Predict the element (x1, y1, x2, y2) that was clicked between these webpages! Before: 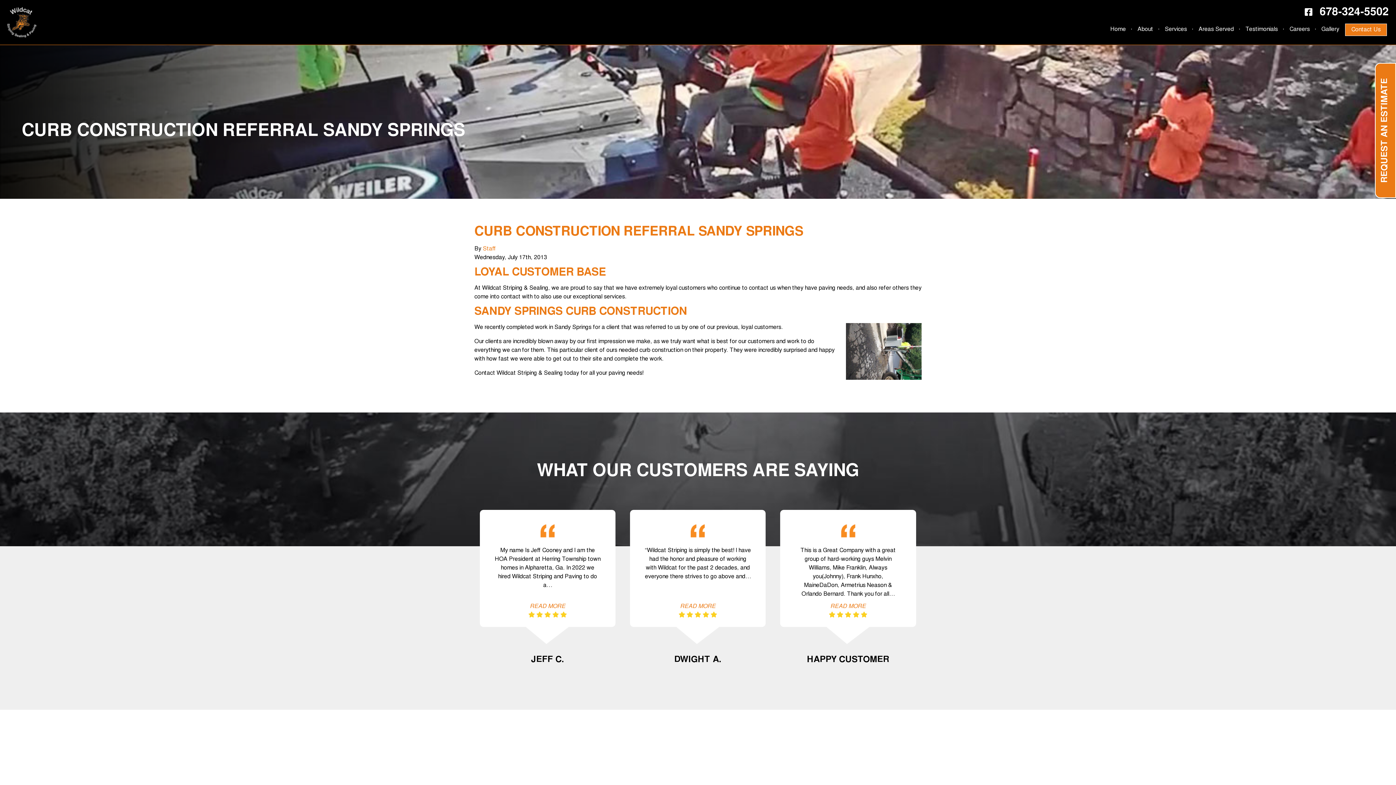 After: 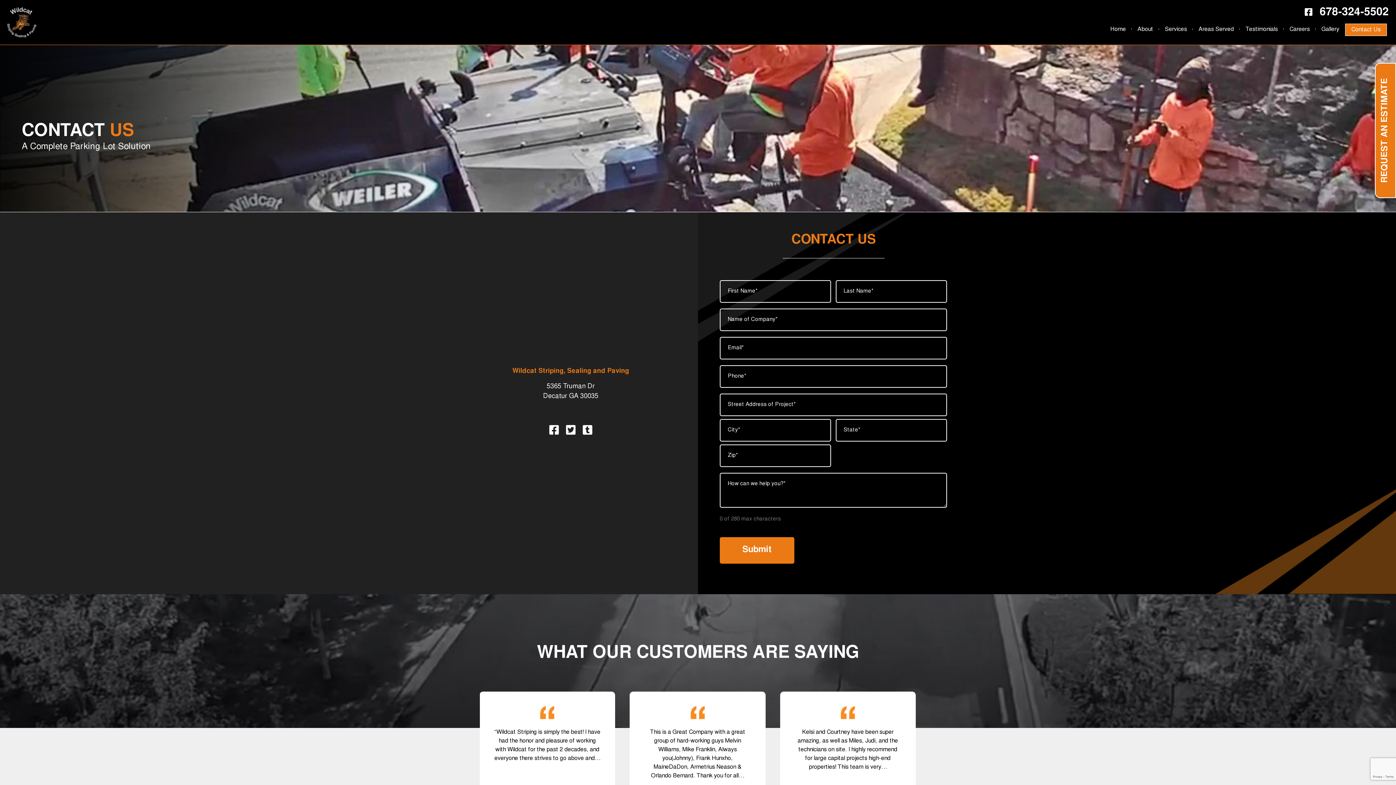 Action: bbox: (1345, 23, 1387, 36) label: Contact Us